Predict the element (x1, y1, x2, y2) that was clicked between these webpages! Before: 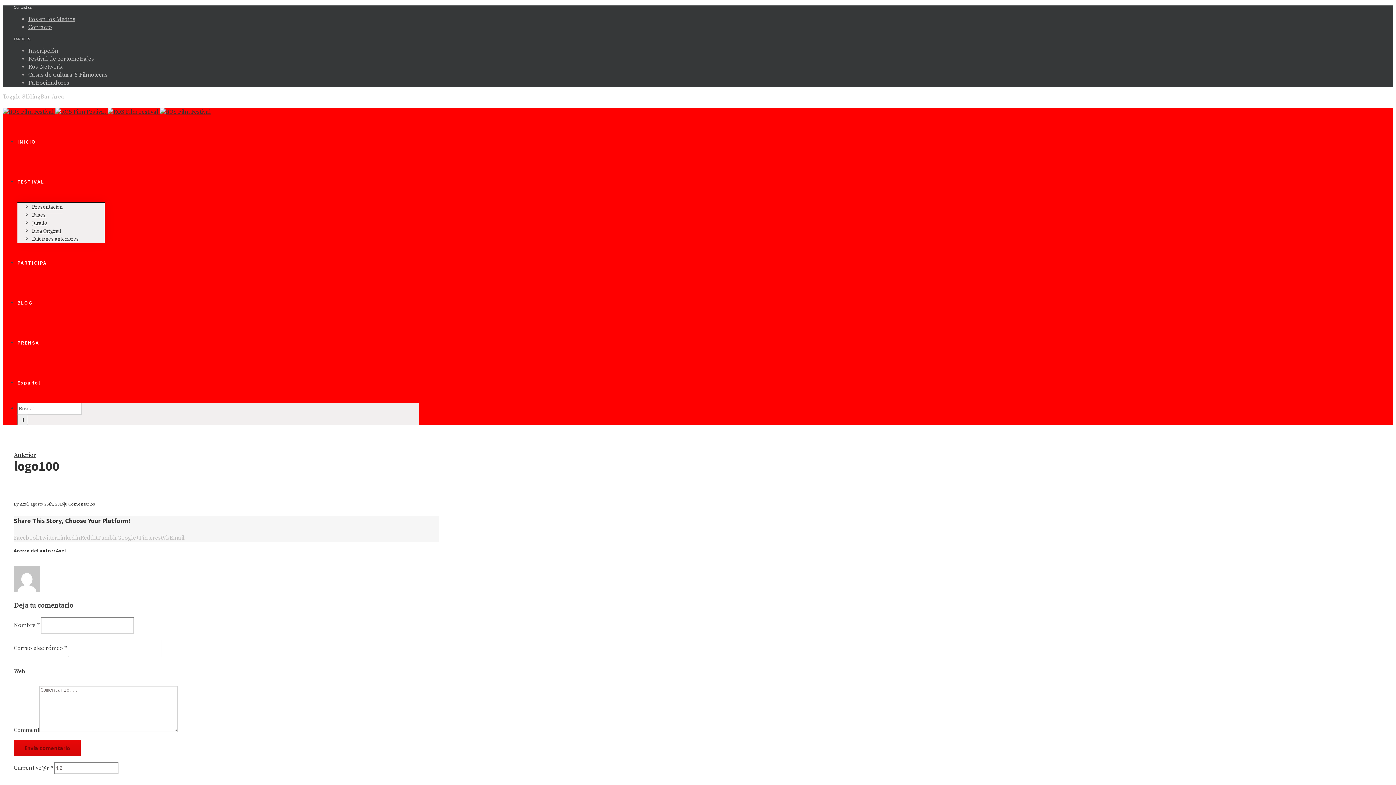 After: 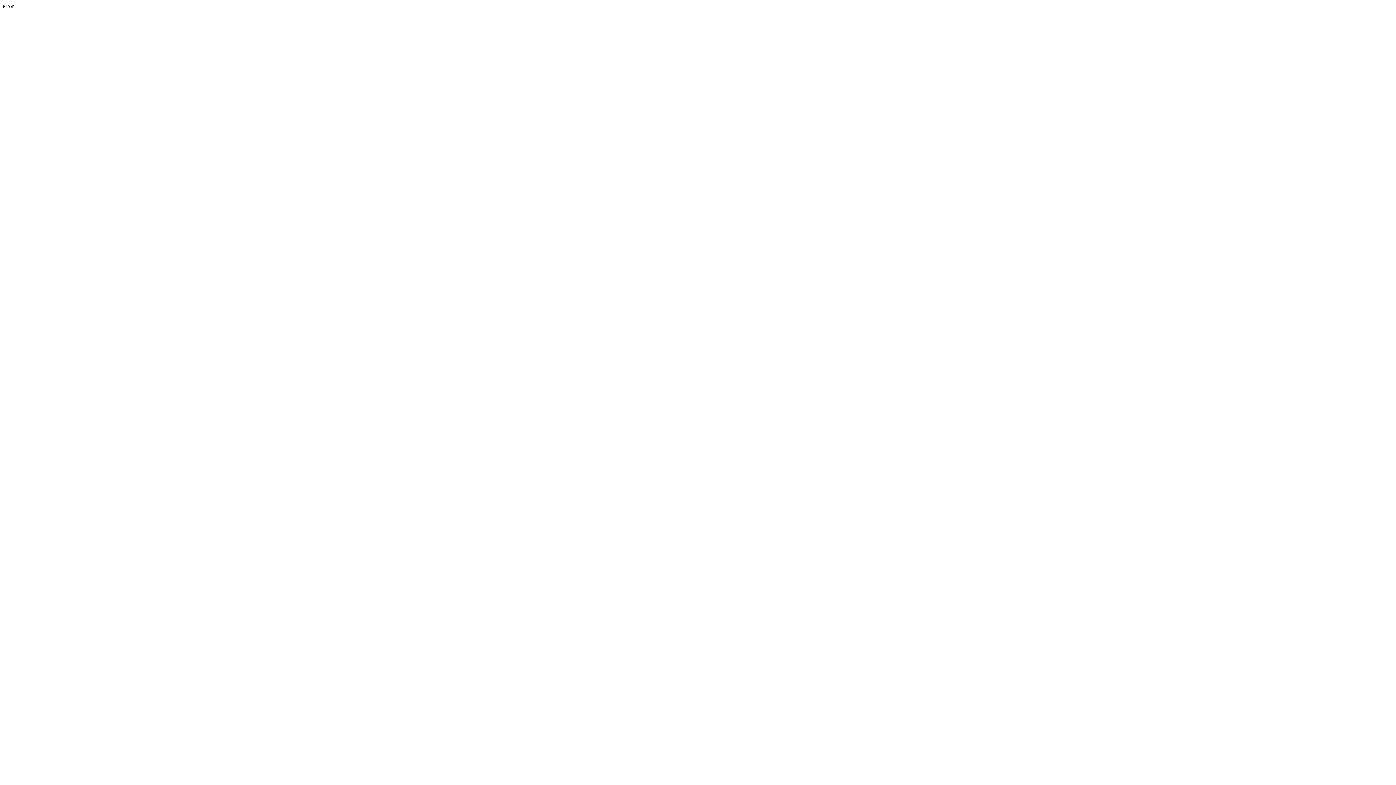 Action: bbox: (32, 233, 78, 245) label: Ediciones anteriores